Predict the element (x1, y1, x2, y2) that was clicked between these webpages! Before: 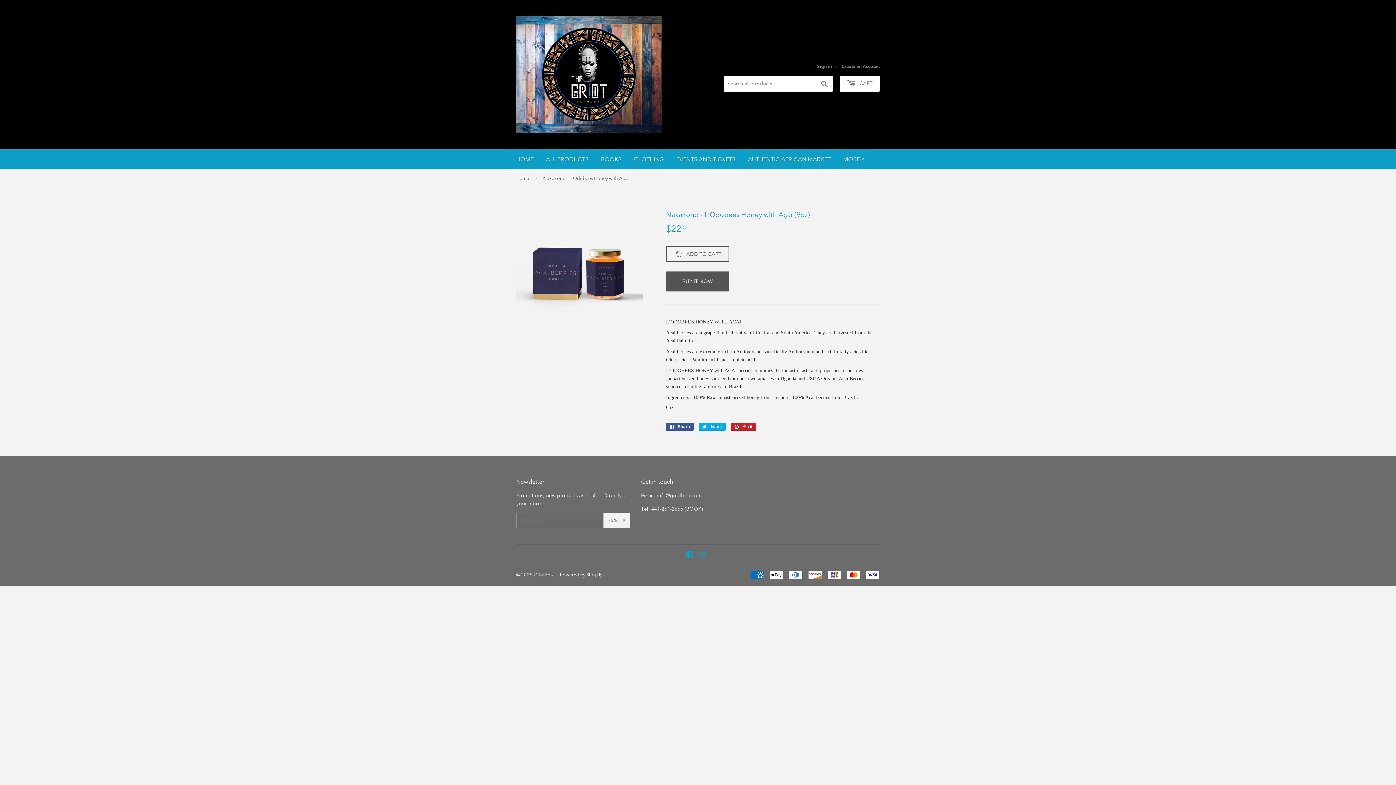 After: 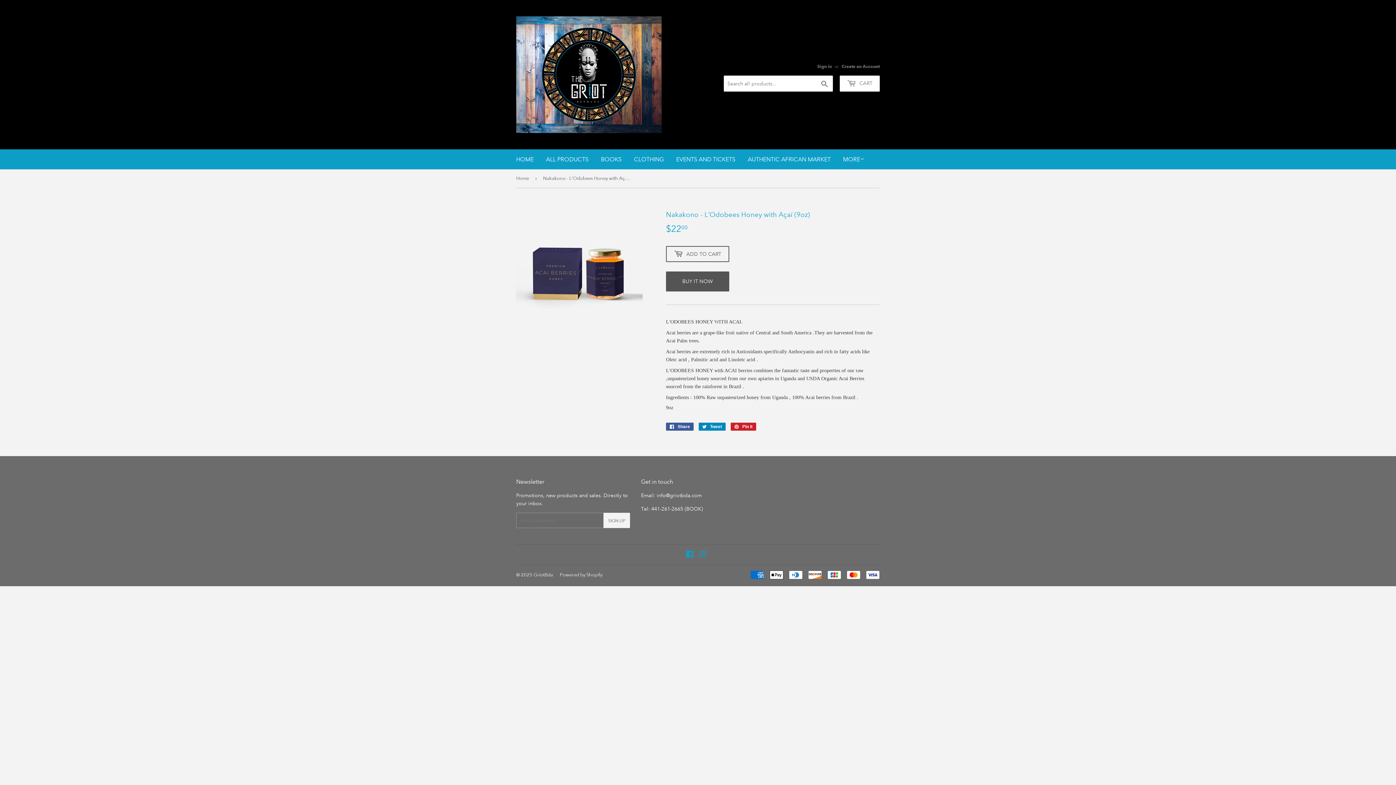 Action: bbox: (698, 423, 725, 431) label:  Tweet
Tweet on Twitter